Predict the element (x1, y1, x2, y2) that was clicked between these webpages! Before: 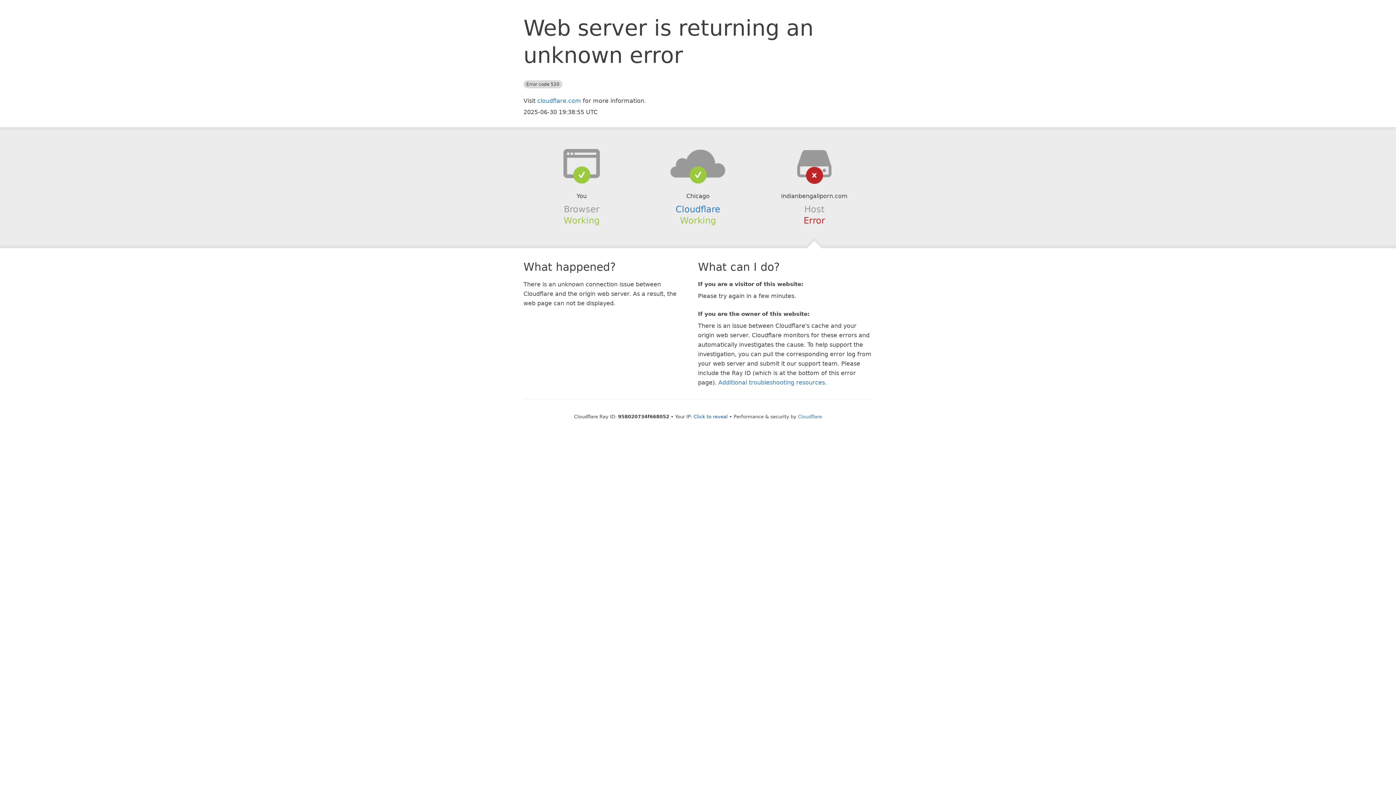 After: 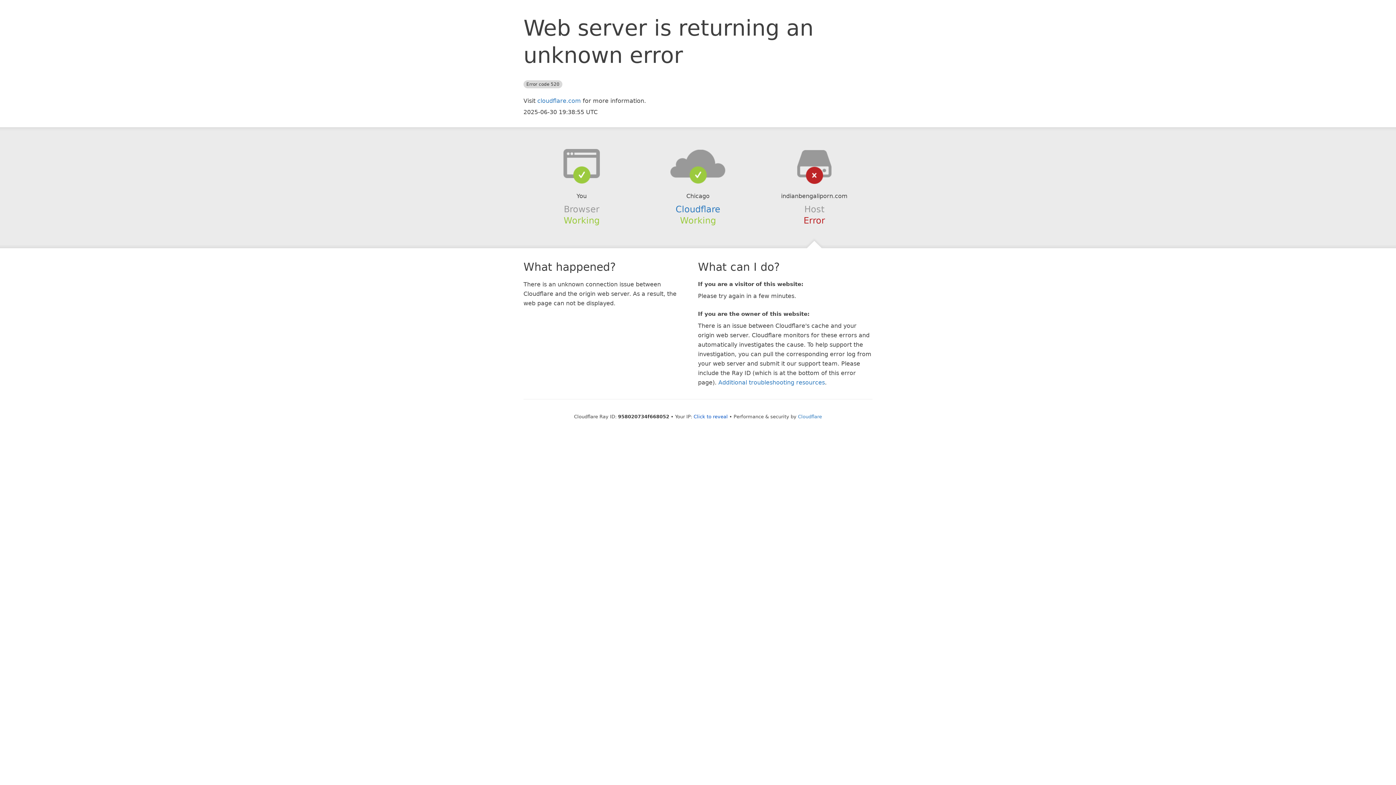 Action: bbox: (639, 148, 756, 178)